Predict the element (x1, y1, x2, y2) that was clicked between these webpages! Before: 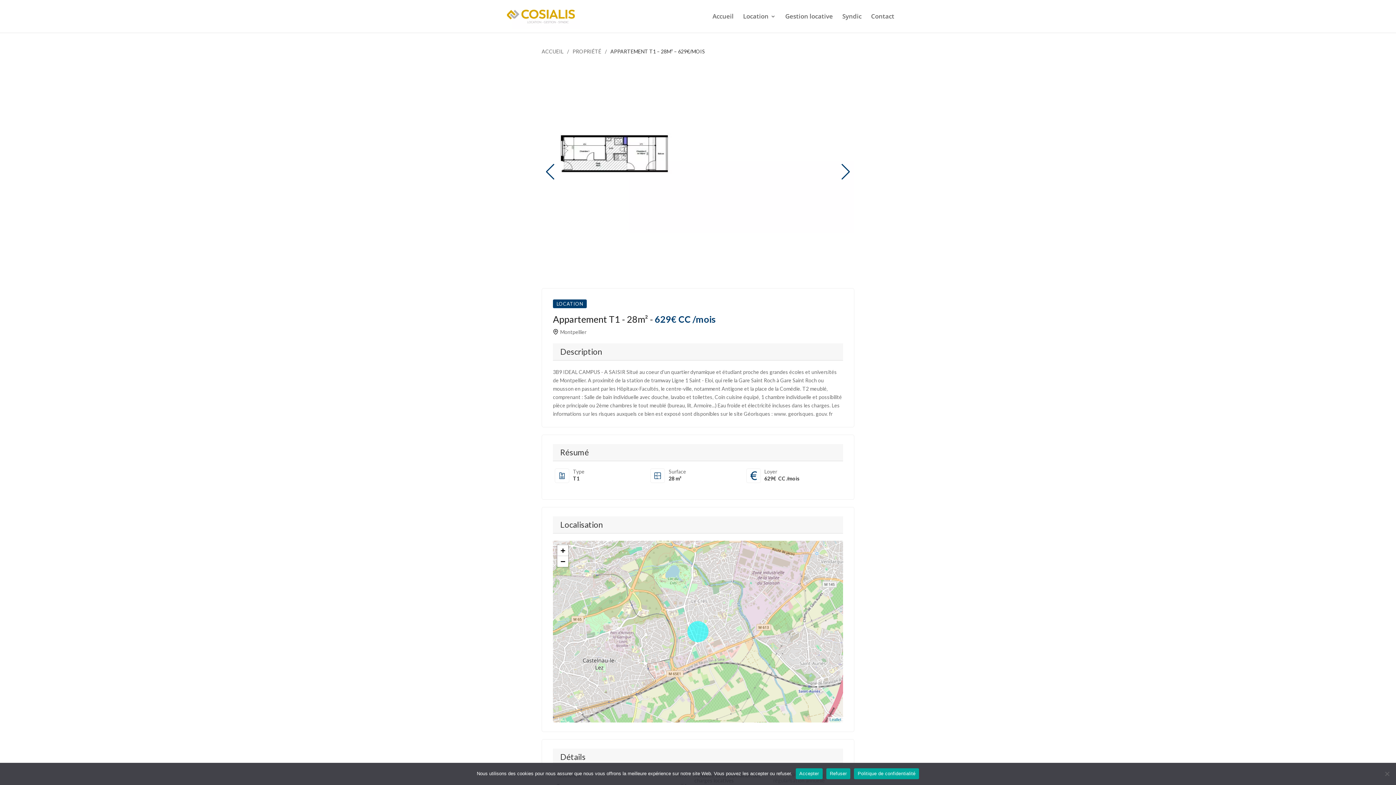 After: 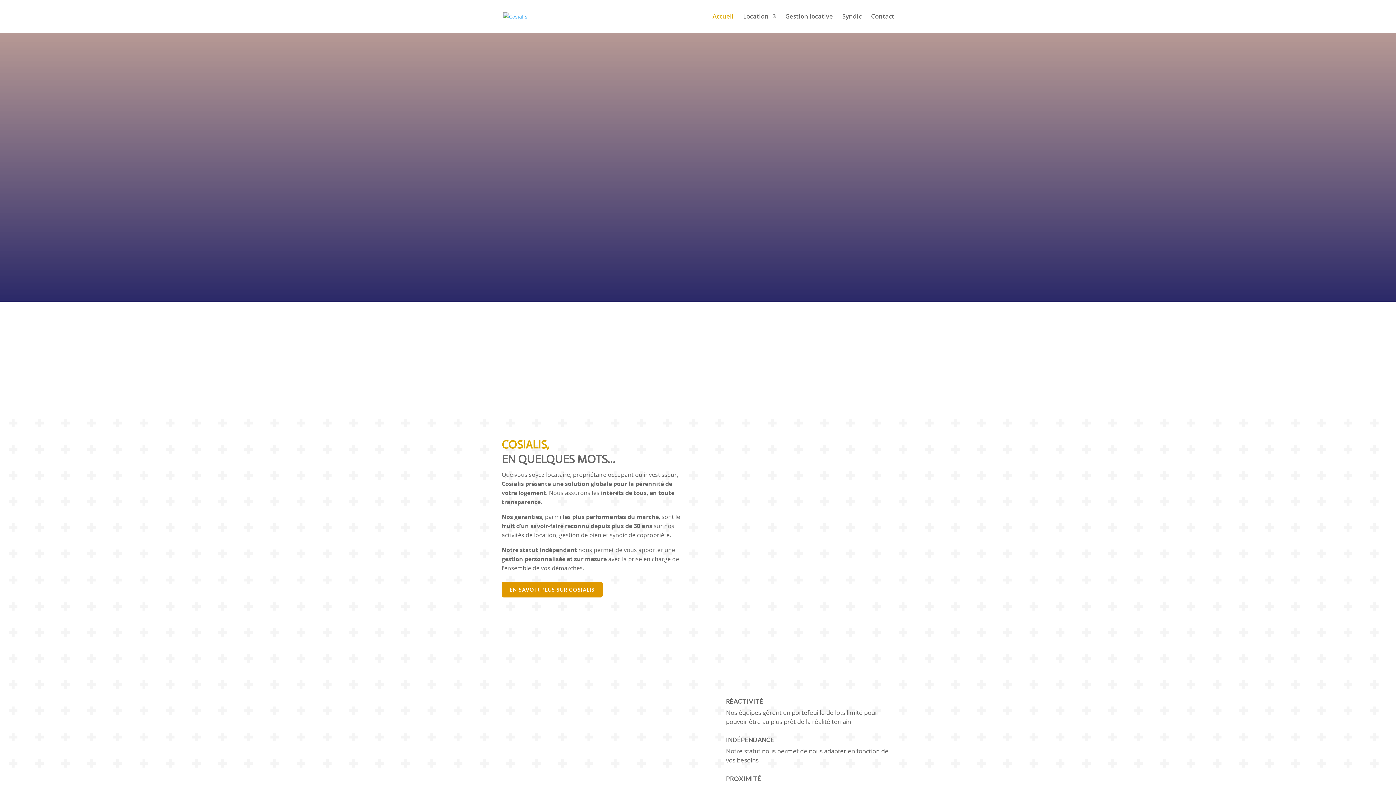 Action: label: ACCUEIL bbox: (541, 48, 563, 54)